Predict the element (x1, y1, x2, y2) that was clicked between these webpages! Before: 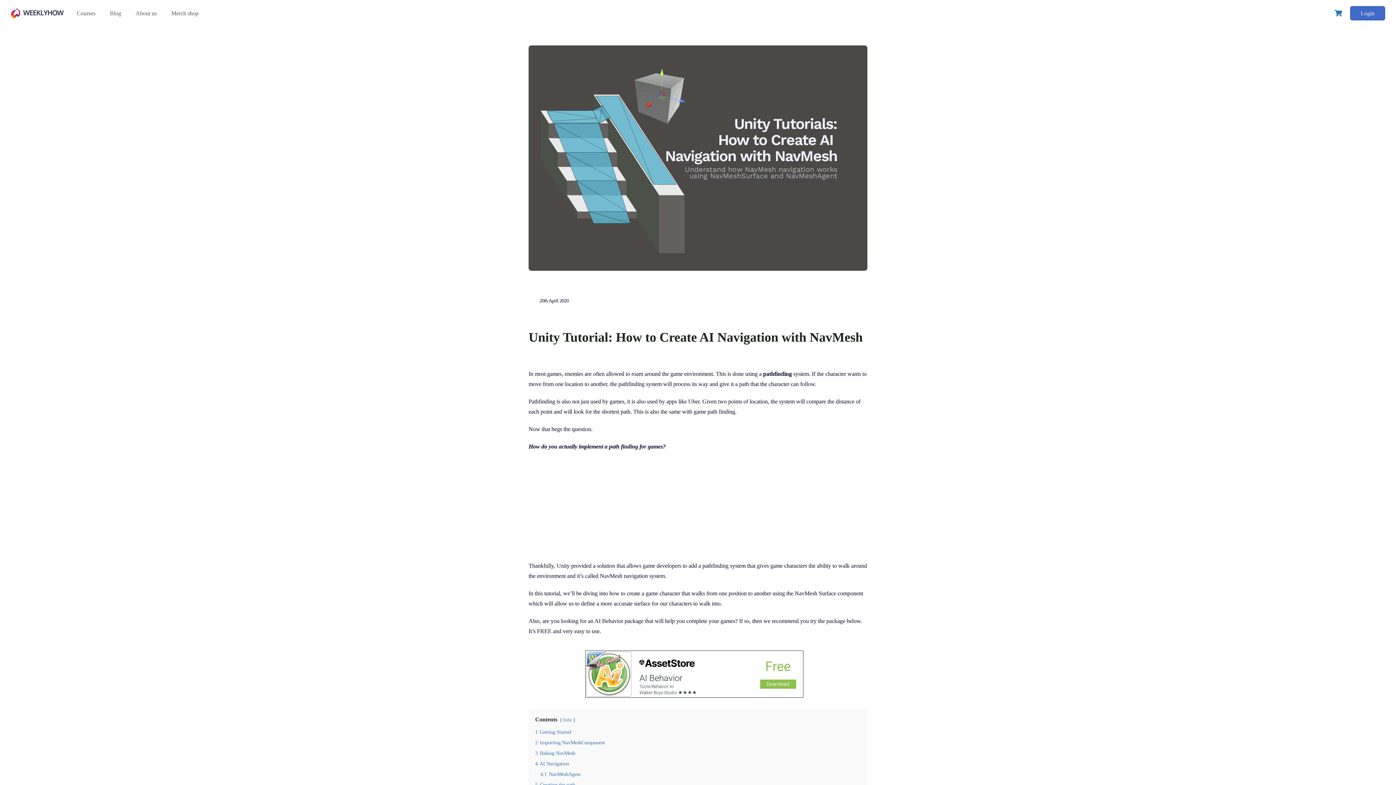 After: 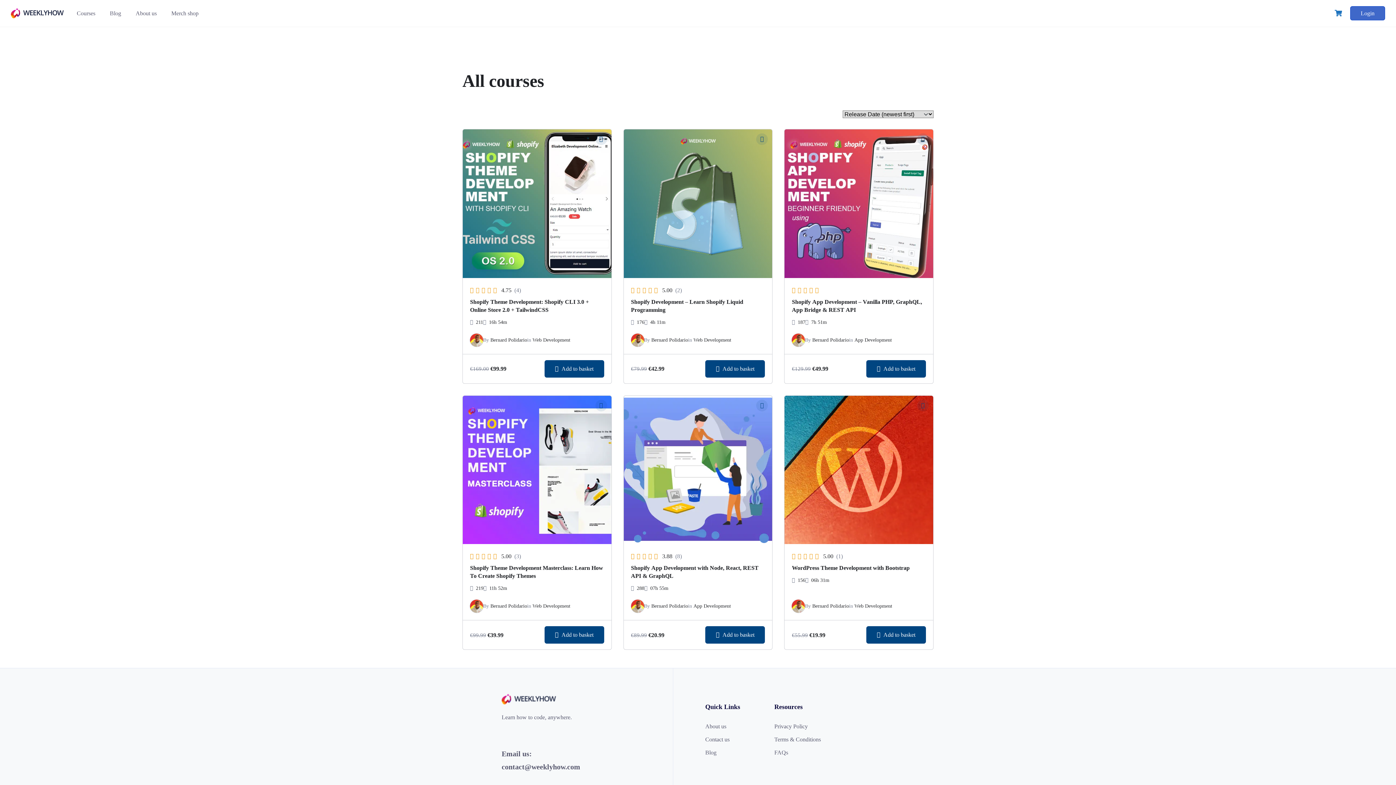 Action: label: Courses bbox: (74, 8, 97, 18)